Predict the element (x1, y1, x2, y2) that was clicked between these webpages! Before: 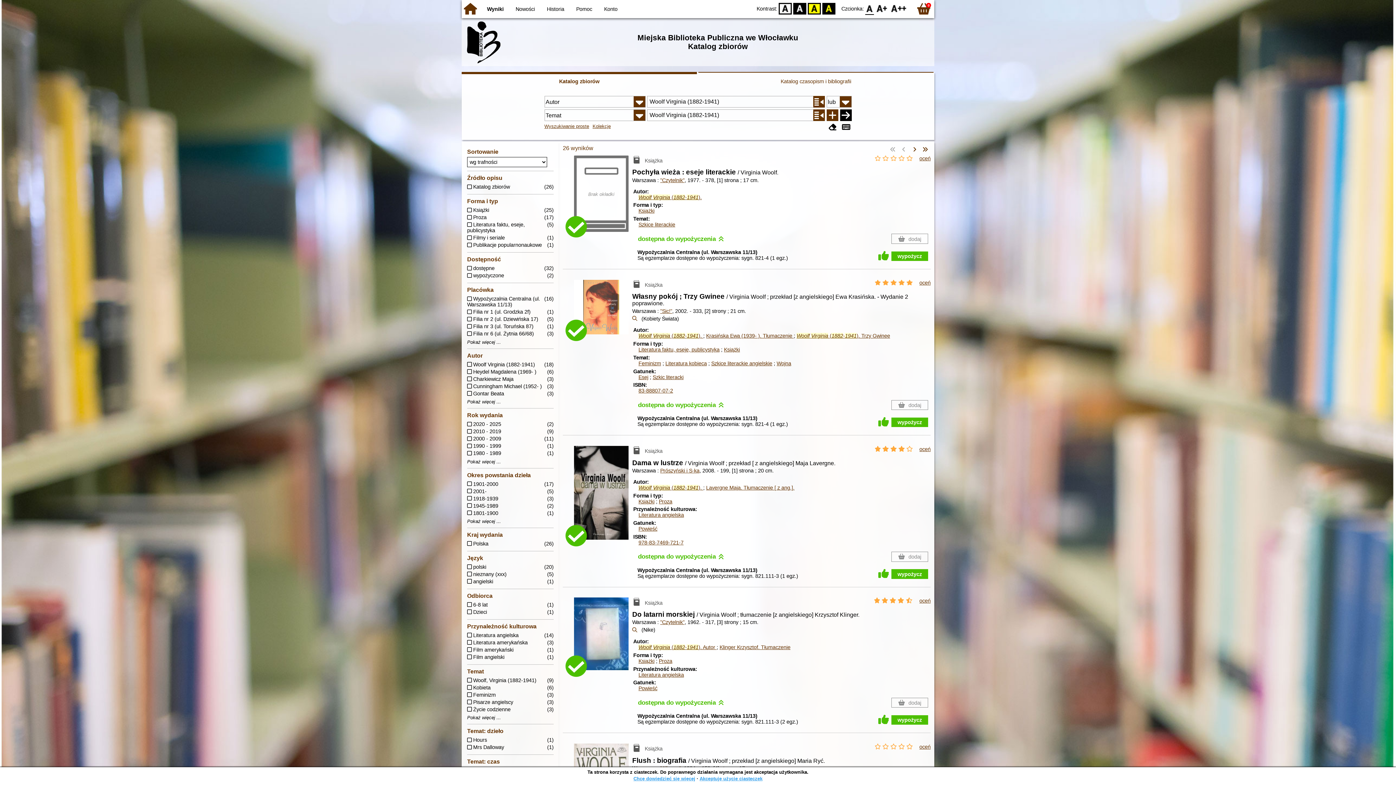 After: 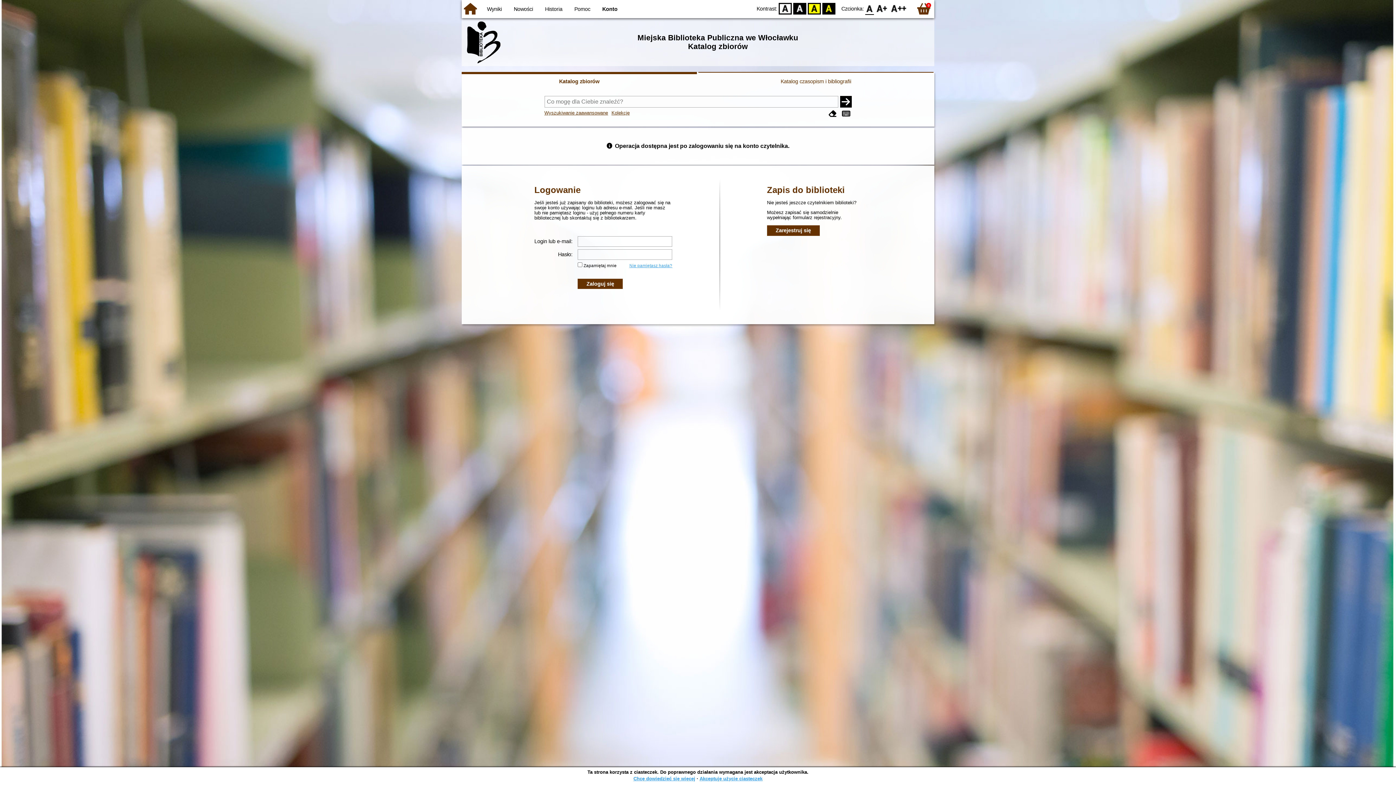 Action: bbox: (891, 715, 928, 725) label: wypożycz